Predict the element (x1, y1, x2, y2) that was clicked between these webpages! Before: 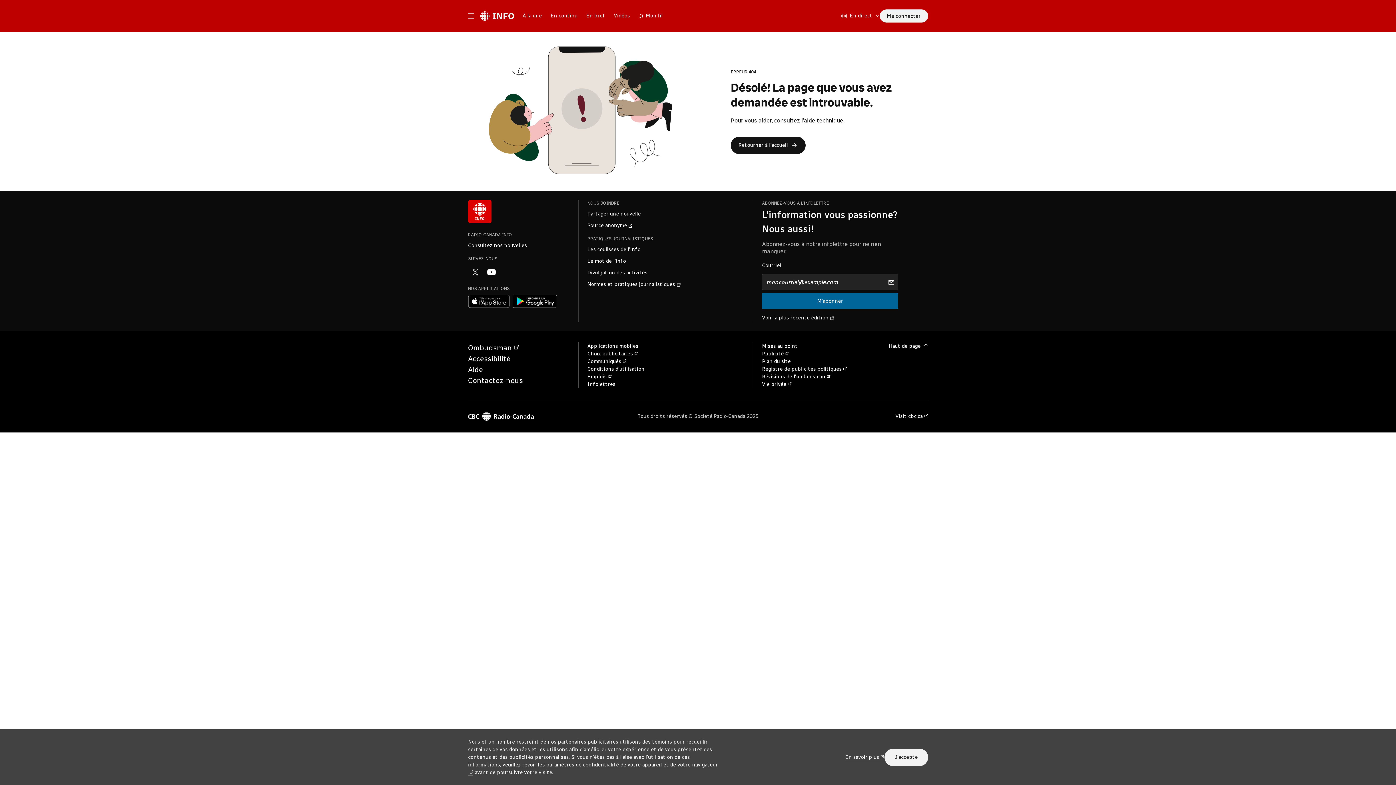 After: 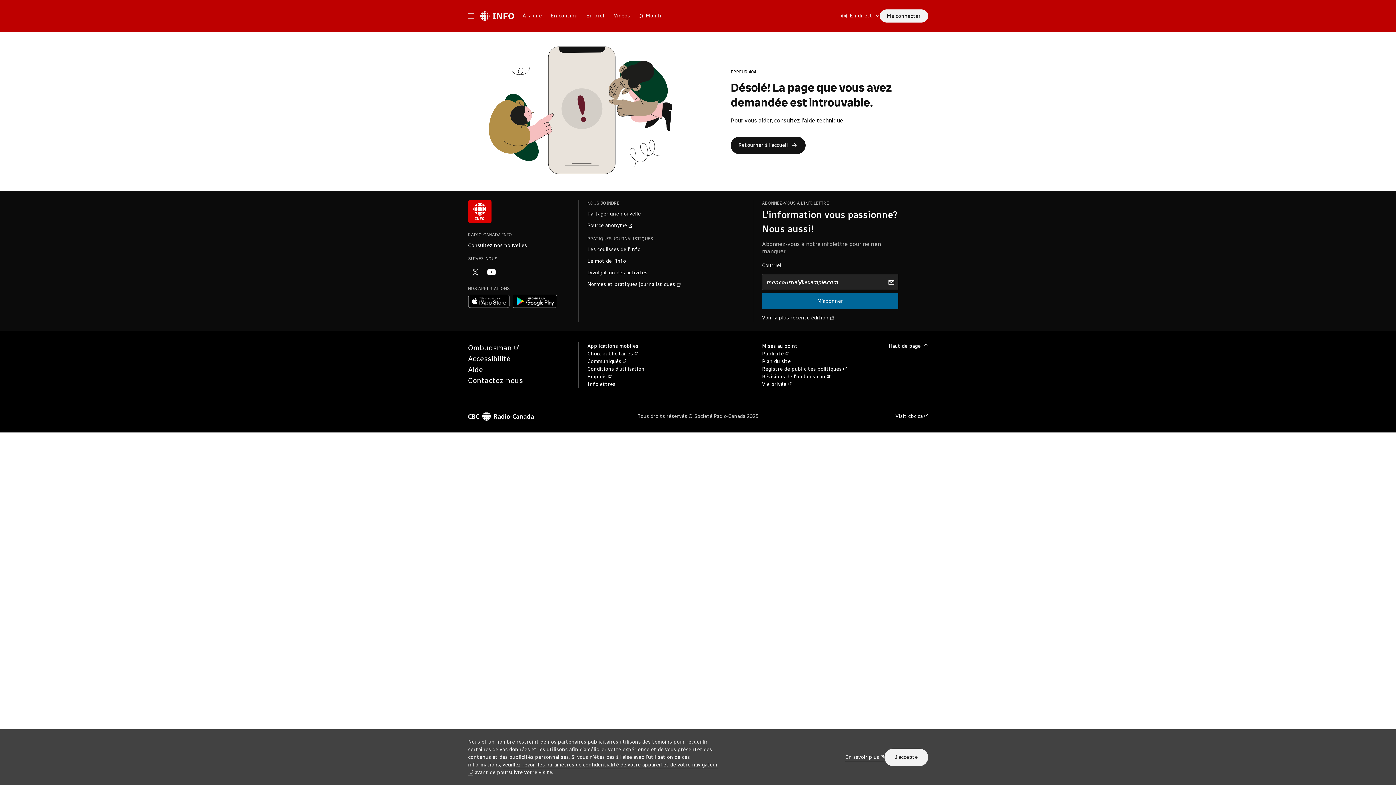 Action: label: Radio-canada info (télécharger sur google play)  (nouvelle fenêtre) bbox: (512, 295, 557, 308)